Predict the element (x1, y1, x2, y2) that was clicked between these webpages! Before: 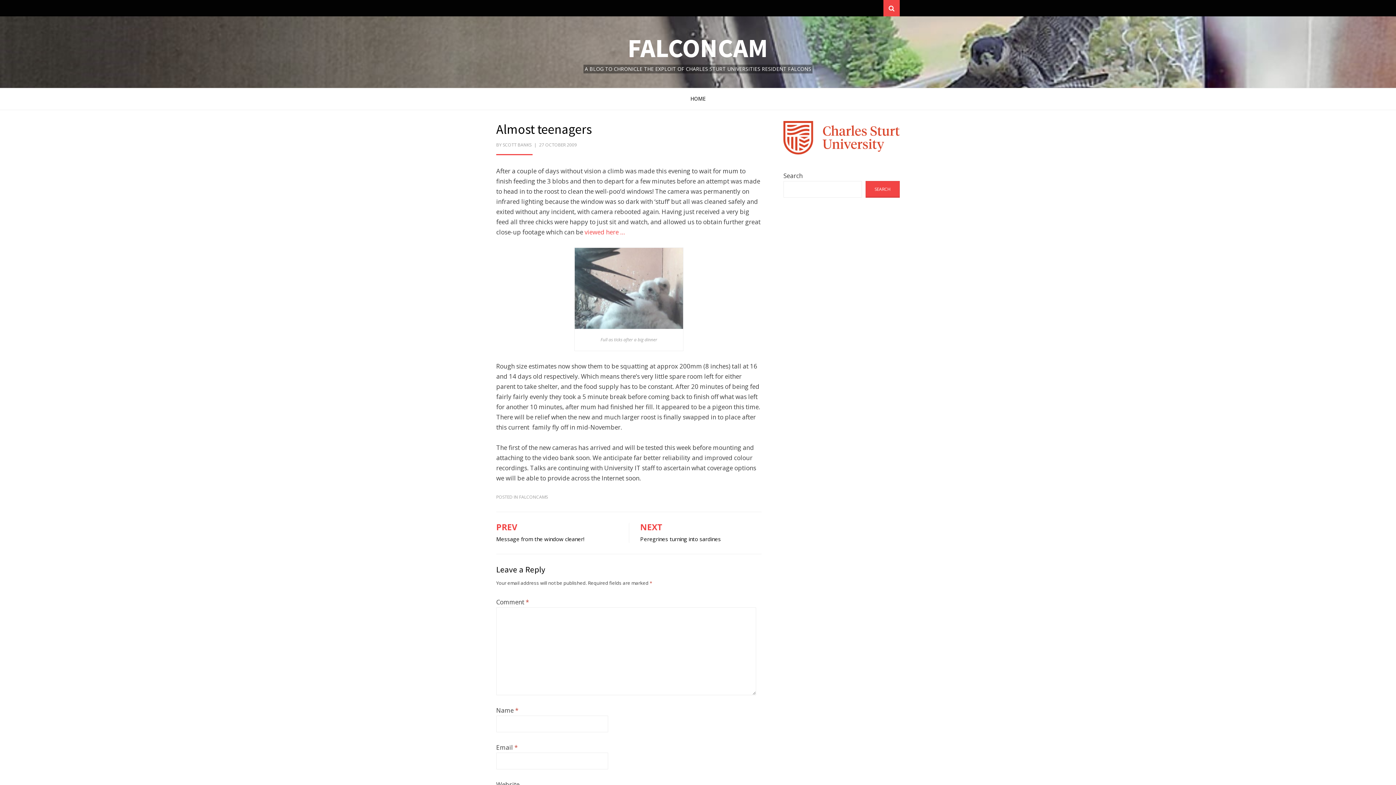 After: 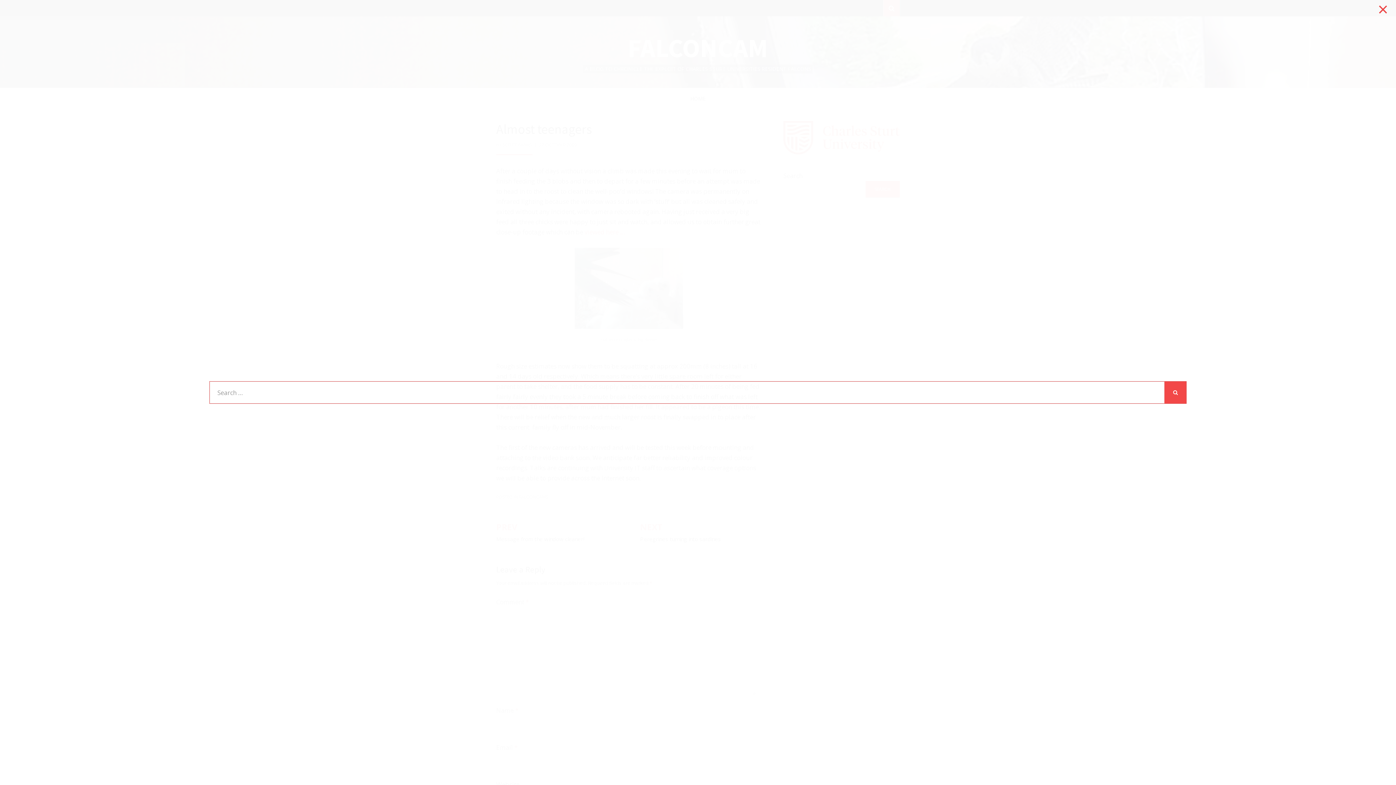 Action: label: Search bbox: (883, 0, 900, 16)